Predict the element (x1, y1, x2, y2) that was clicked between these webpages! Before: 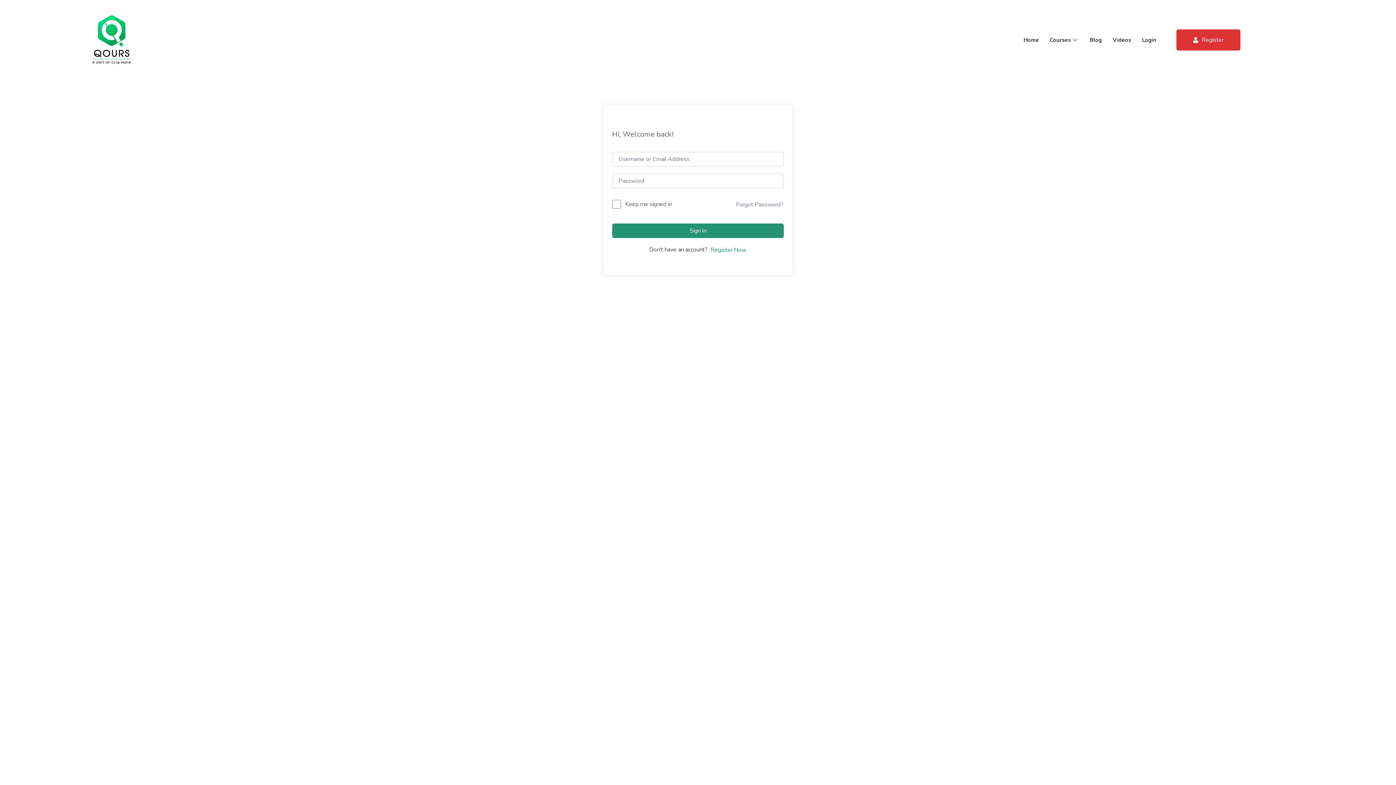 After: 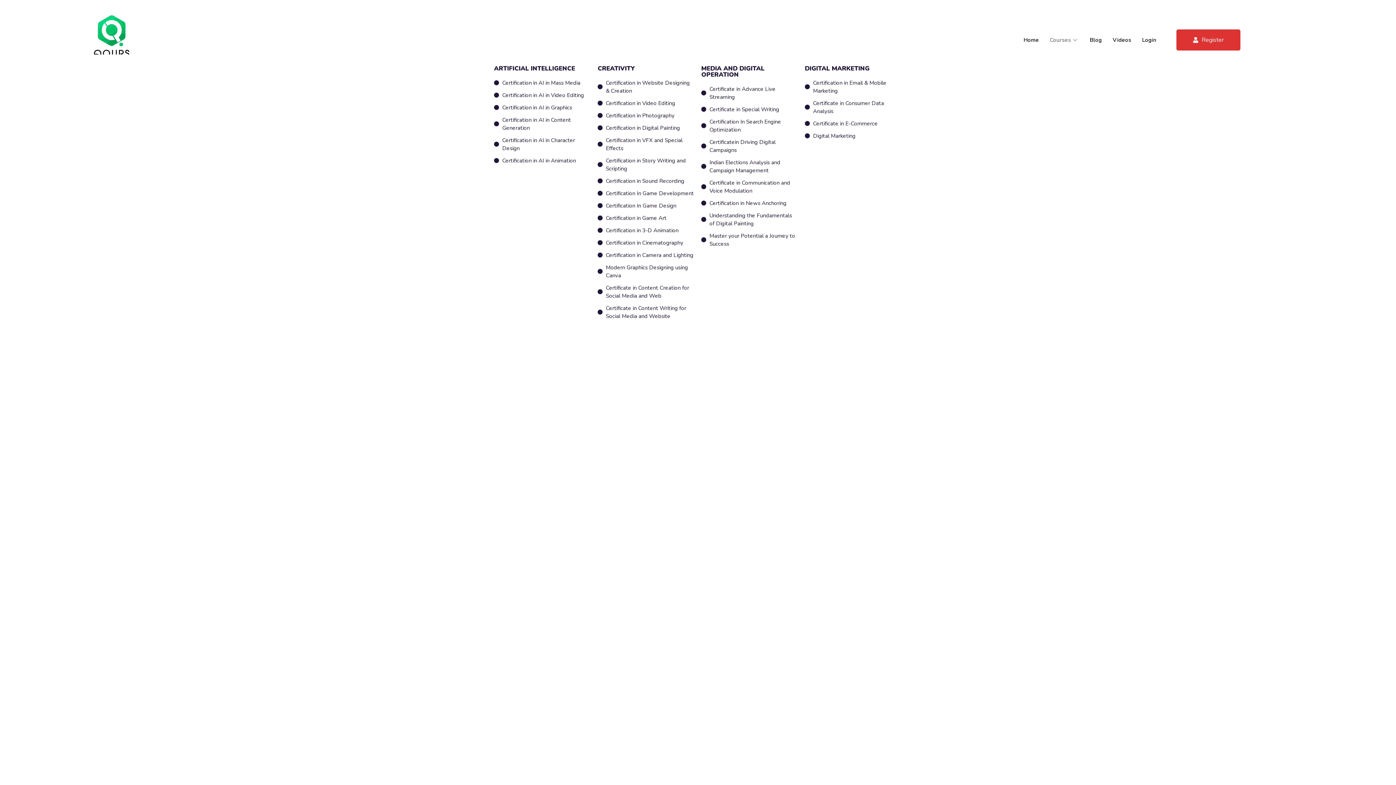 Action: bbox: (1044, 25, 1084, 54) label: Courses